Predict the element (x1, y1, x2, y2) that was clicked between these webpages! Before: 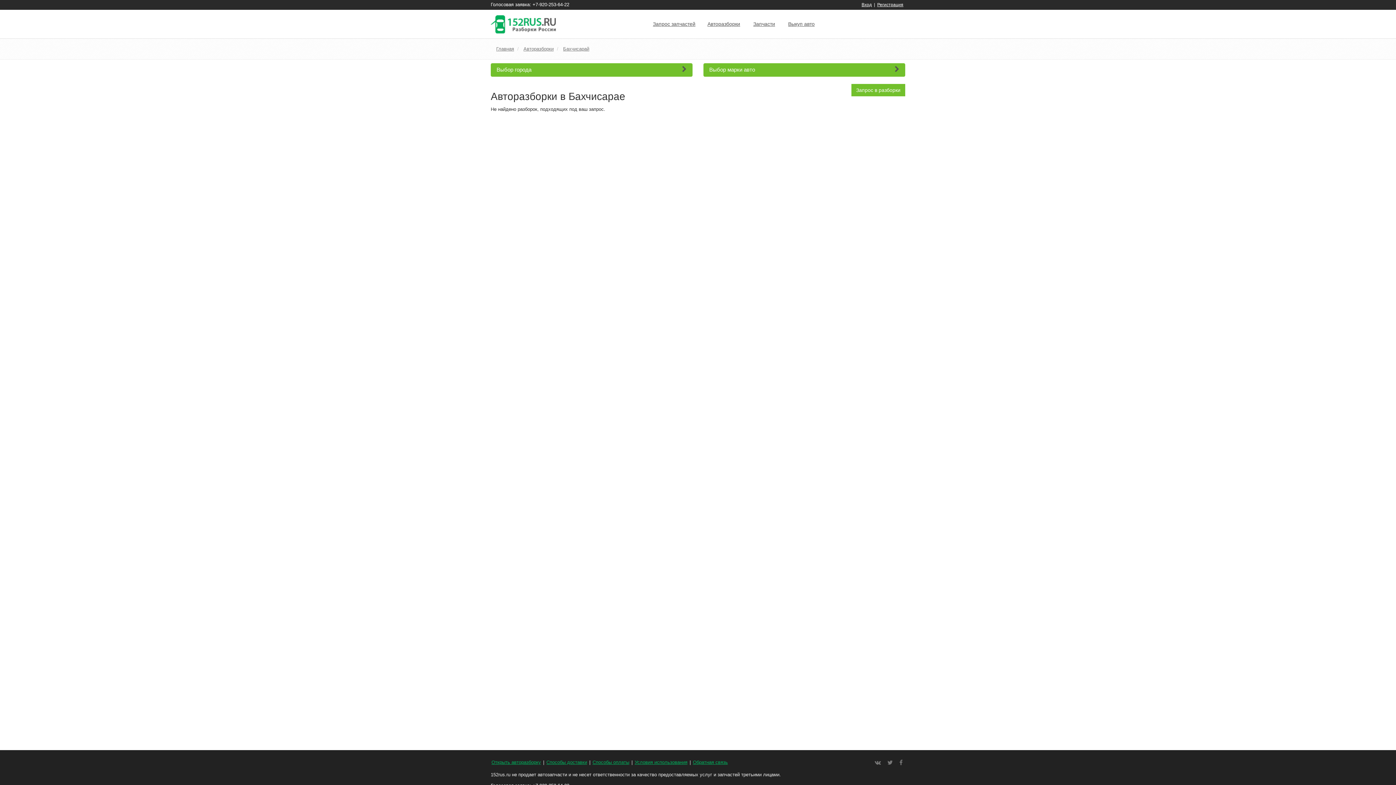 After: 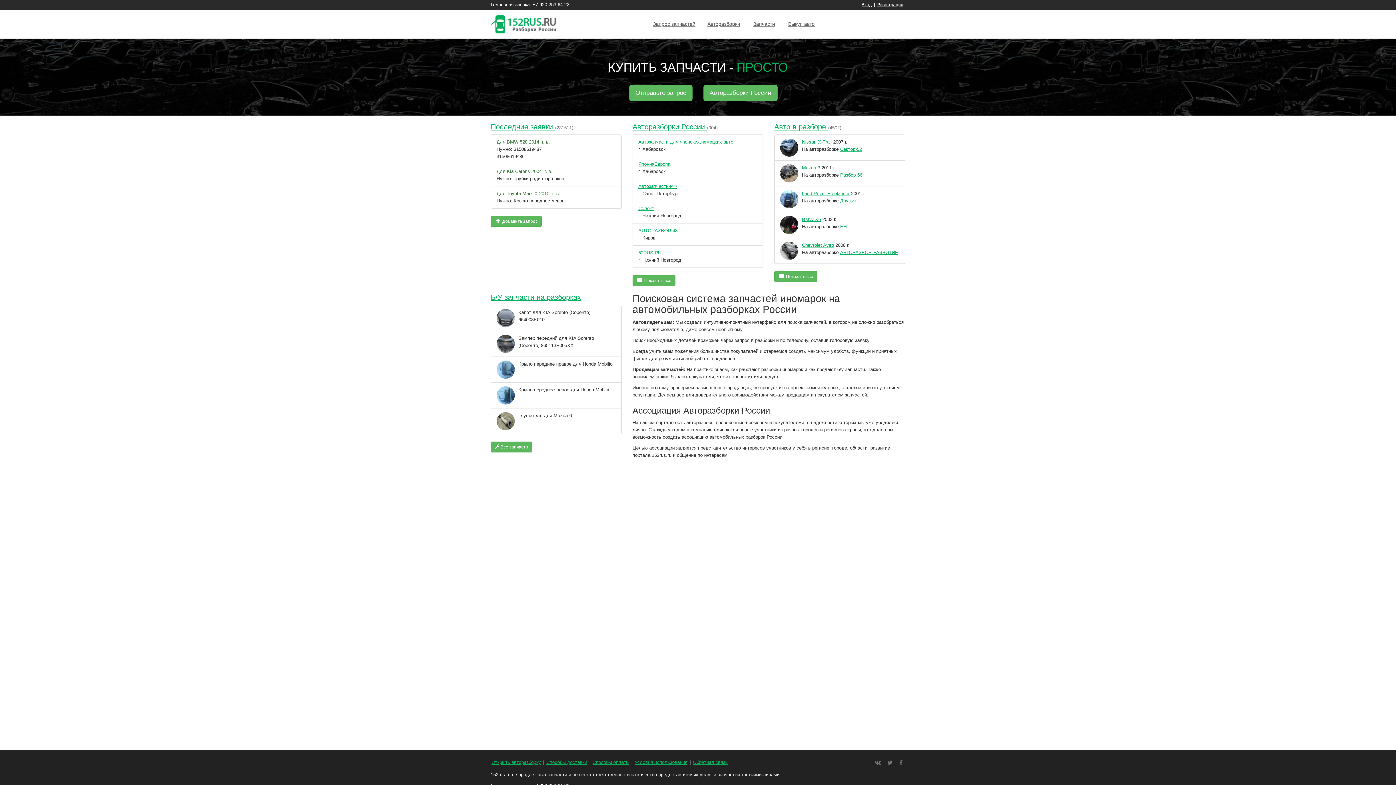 Action: label: Главная bbox: (496, 46, 514, 51)